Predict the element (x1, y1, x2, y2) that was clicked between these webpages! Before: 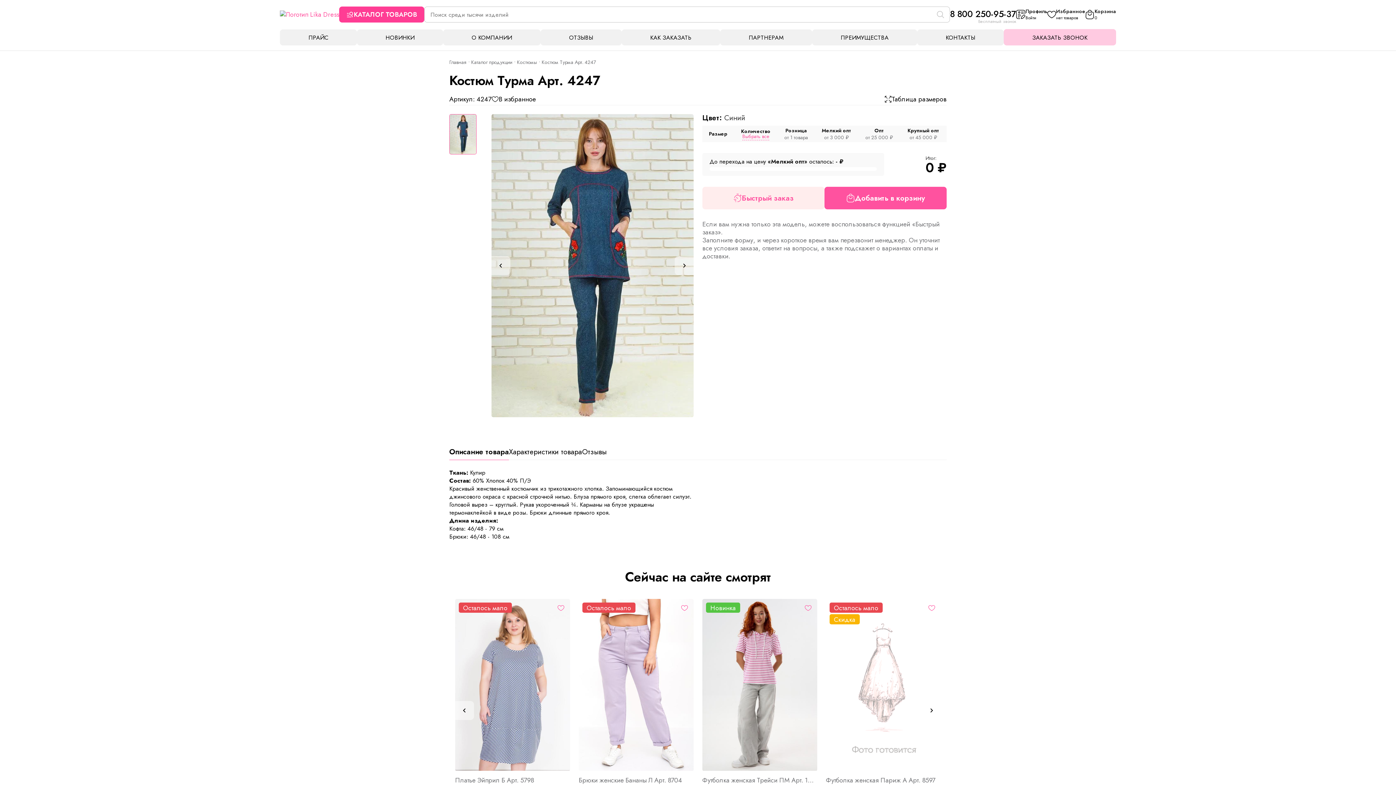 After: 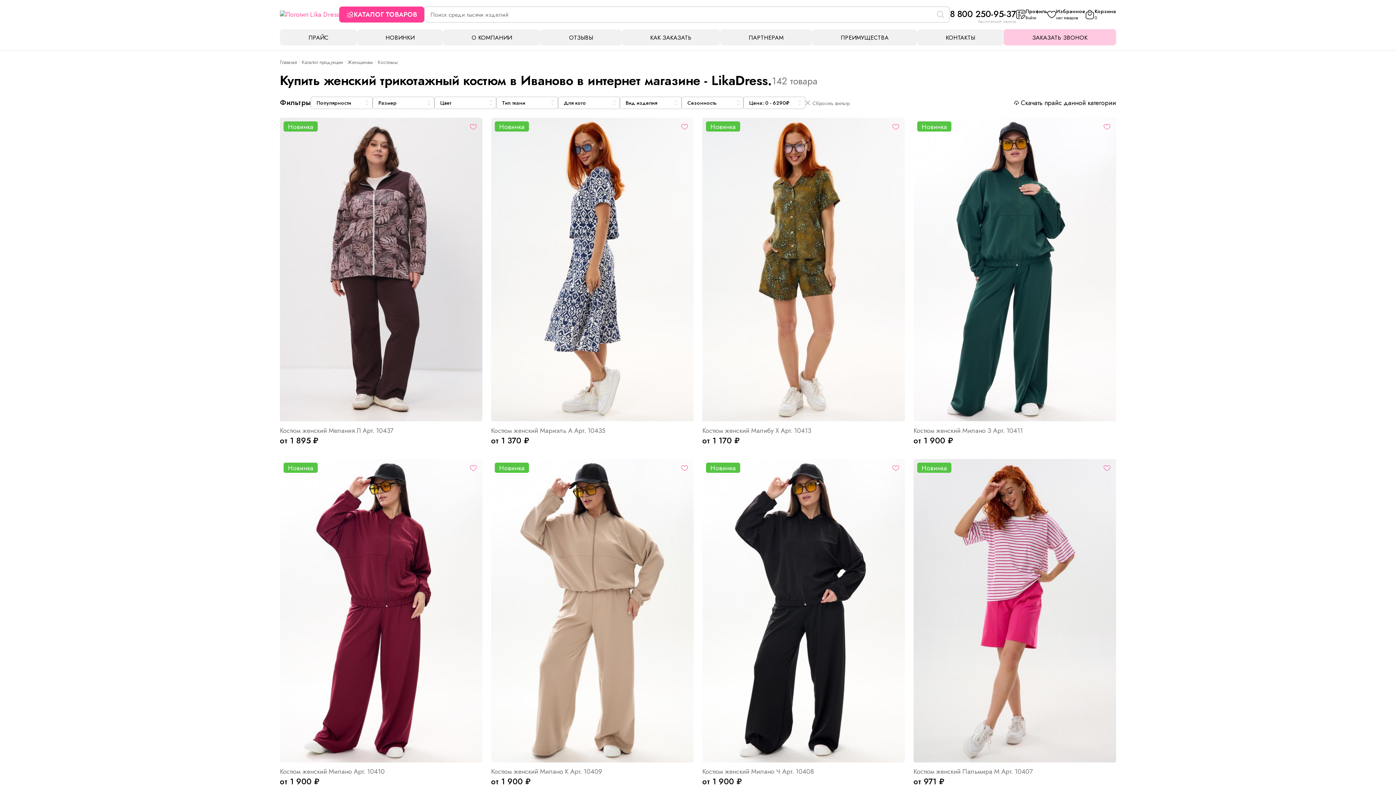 Action: bbox: (517, 58, 537, 65) label: Костюмы